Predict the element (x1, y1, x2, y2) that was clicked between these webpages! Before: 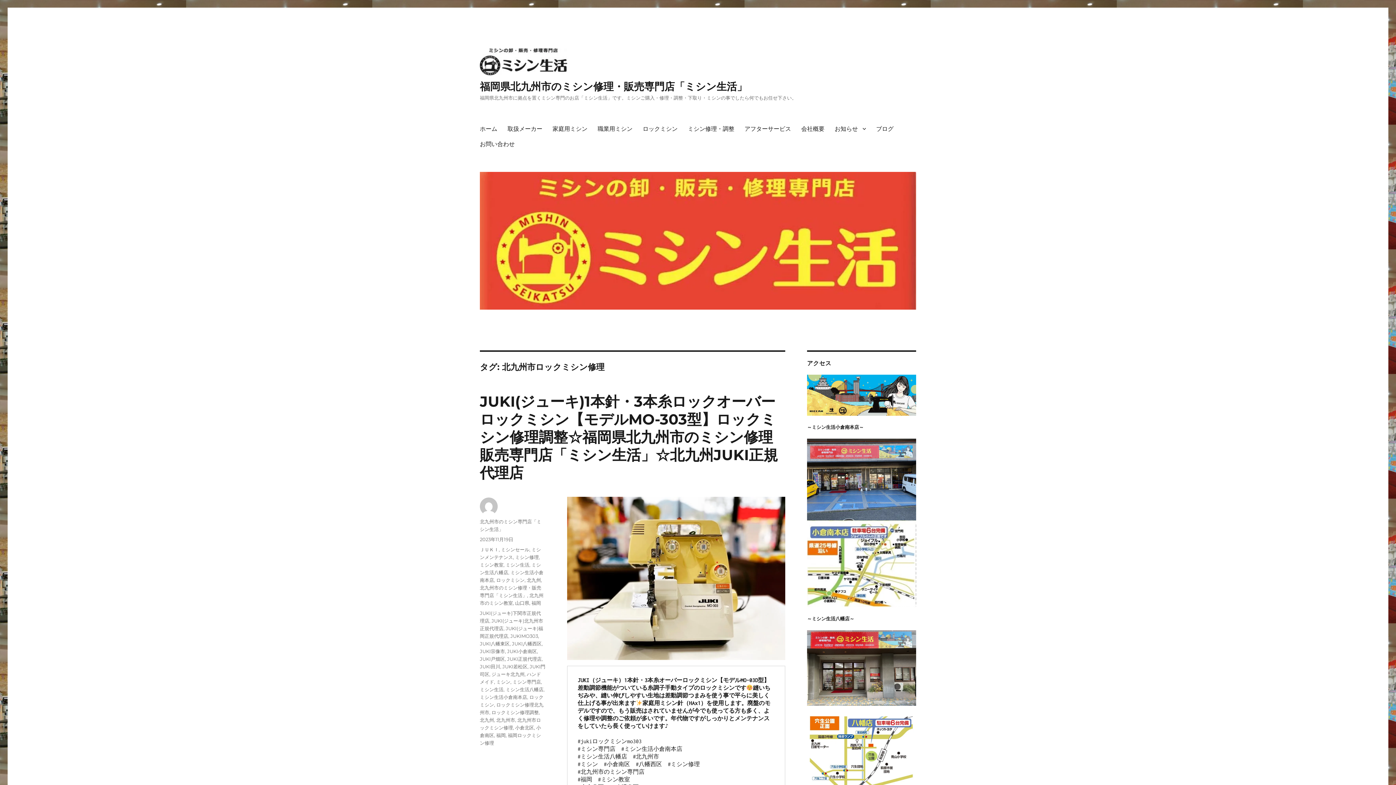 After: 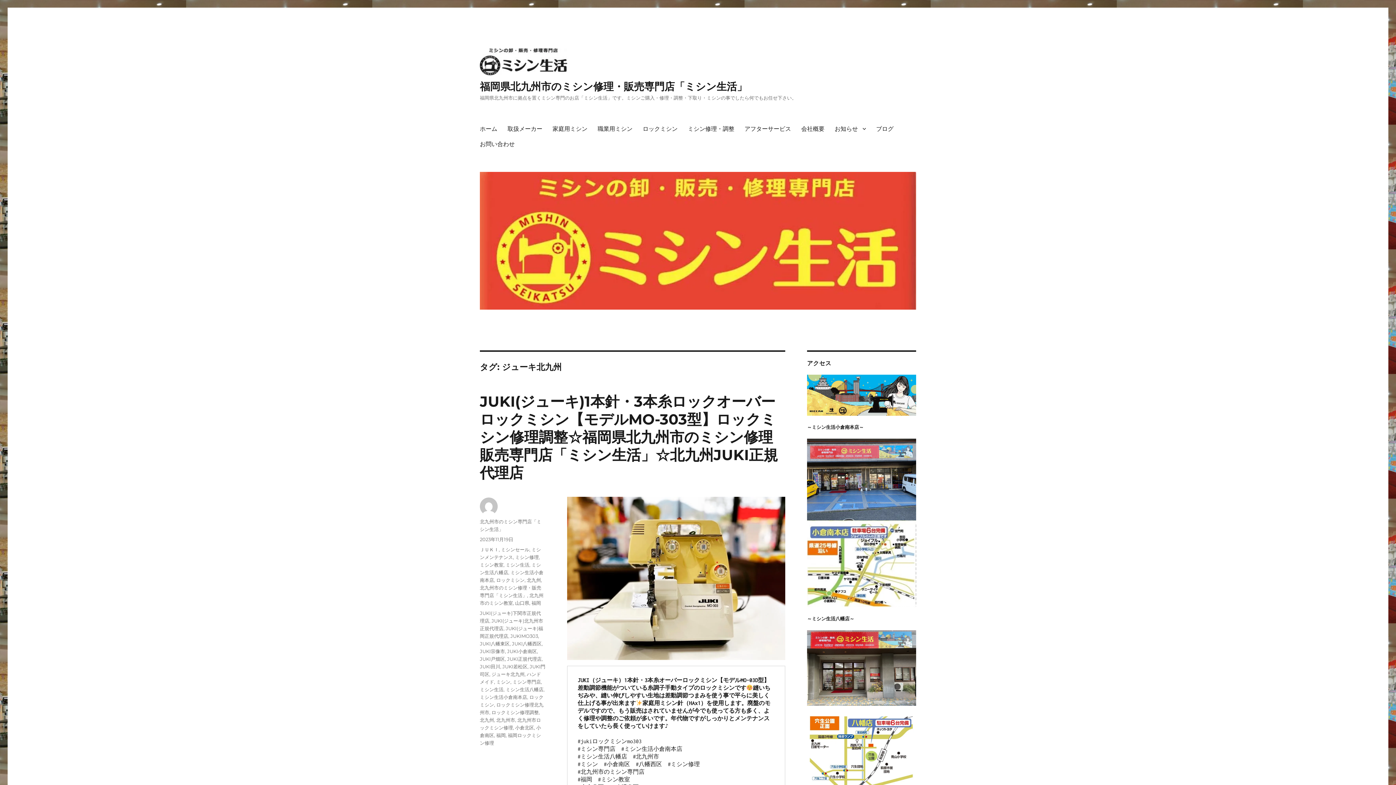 Action: label: ジューキ北九州 bbox: (491, 671, 524, 677)